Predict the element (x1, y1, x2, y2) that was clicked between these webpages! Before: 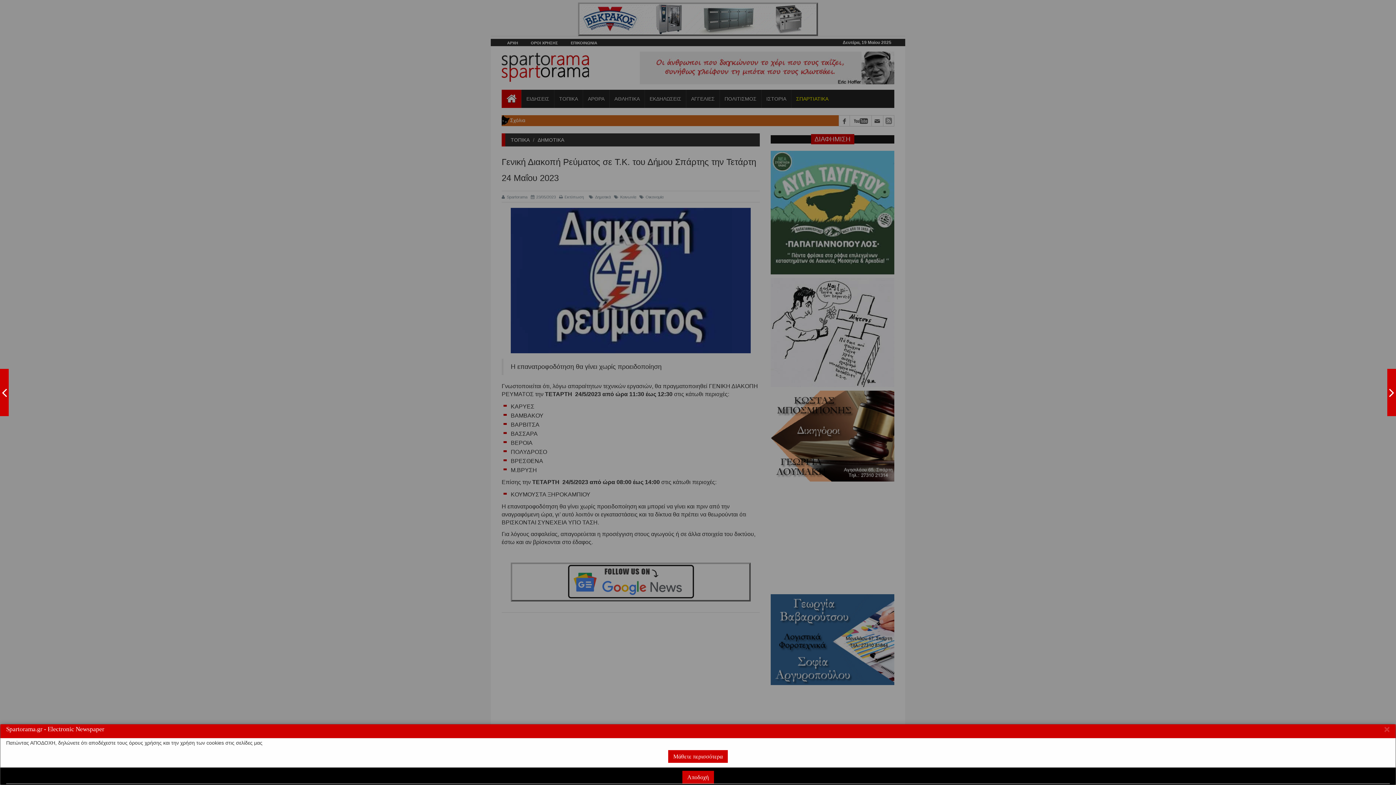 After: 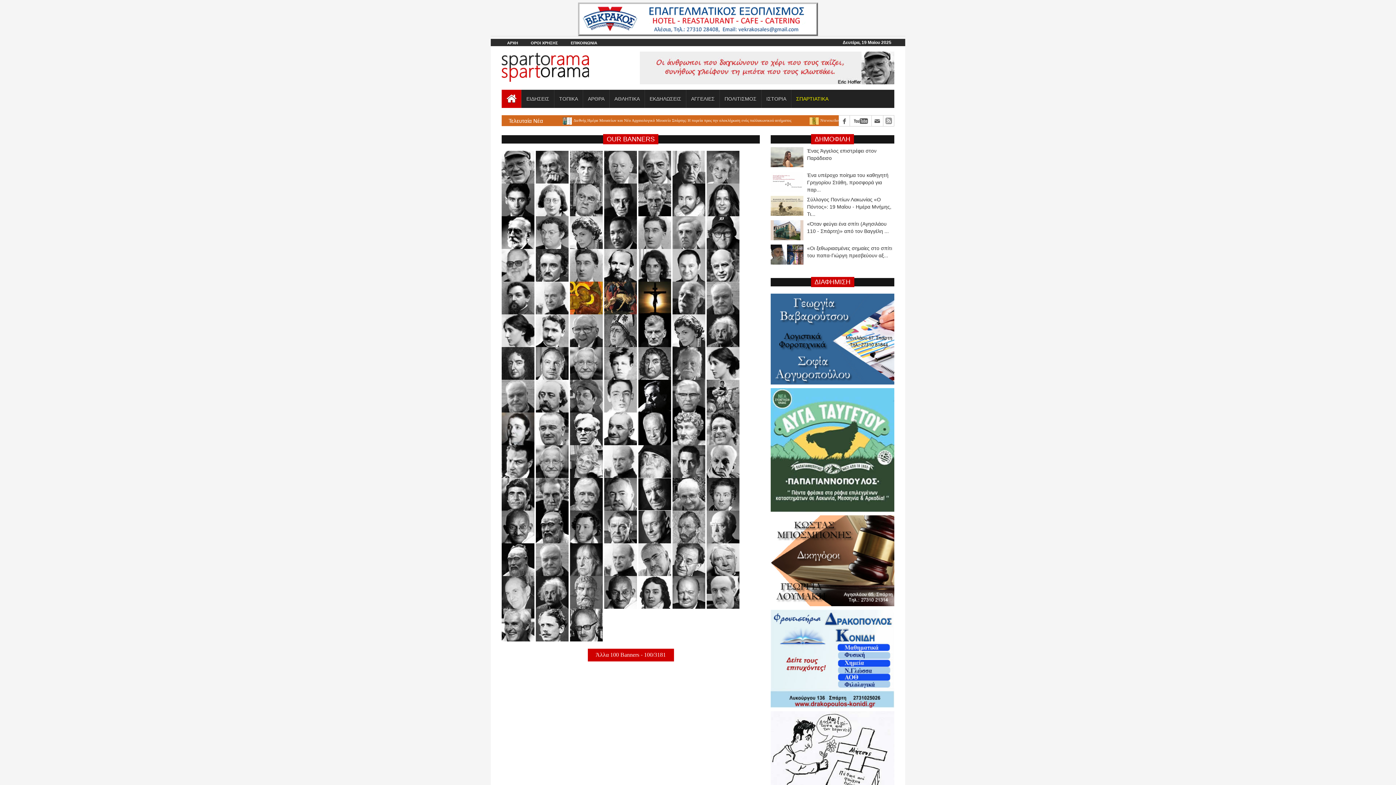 Action: bbox: (1387, 369, 1396, 416) label: ΔΕΙΤΕ ΤΑ ΓΝΩΜΙΚΑ ΜΑΣ